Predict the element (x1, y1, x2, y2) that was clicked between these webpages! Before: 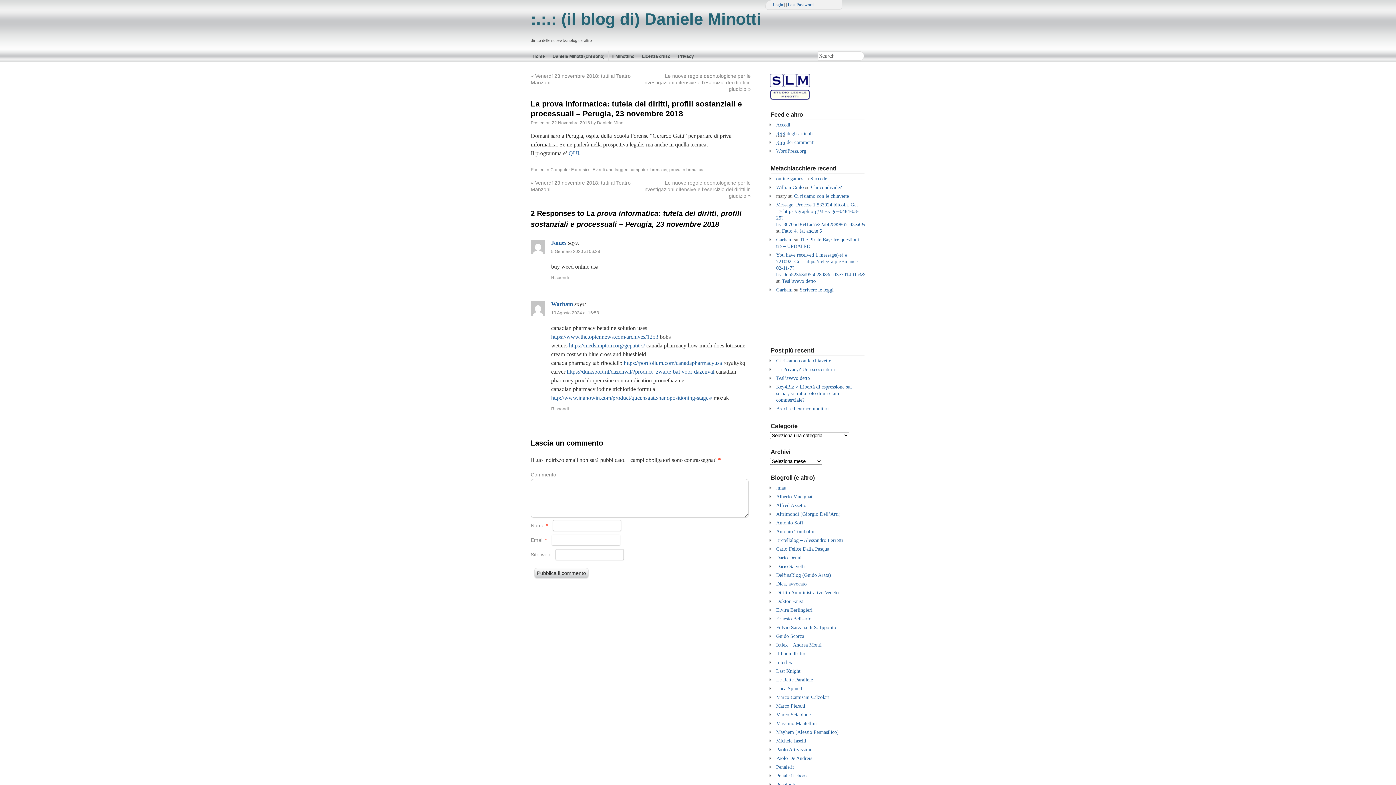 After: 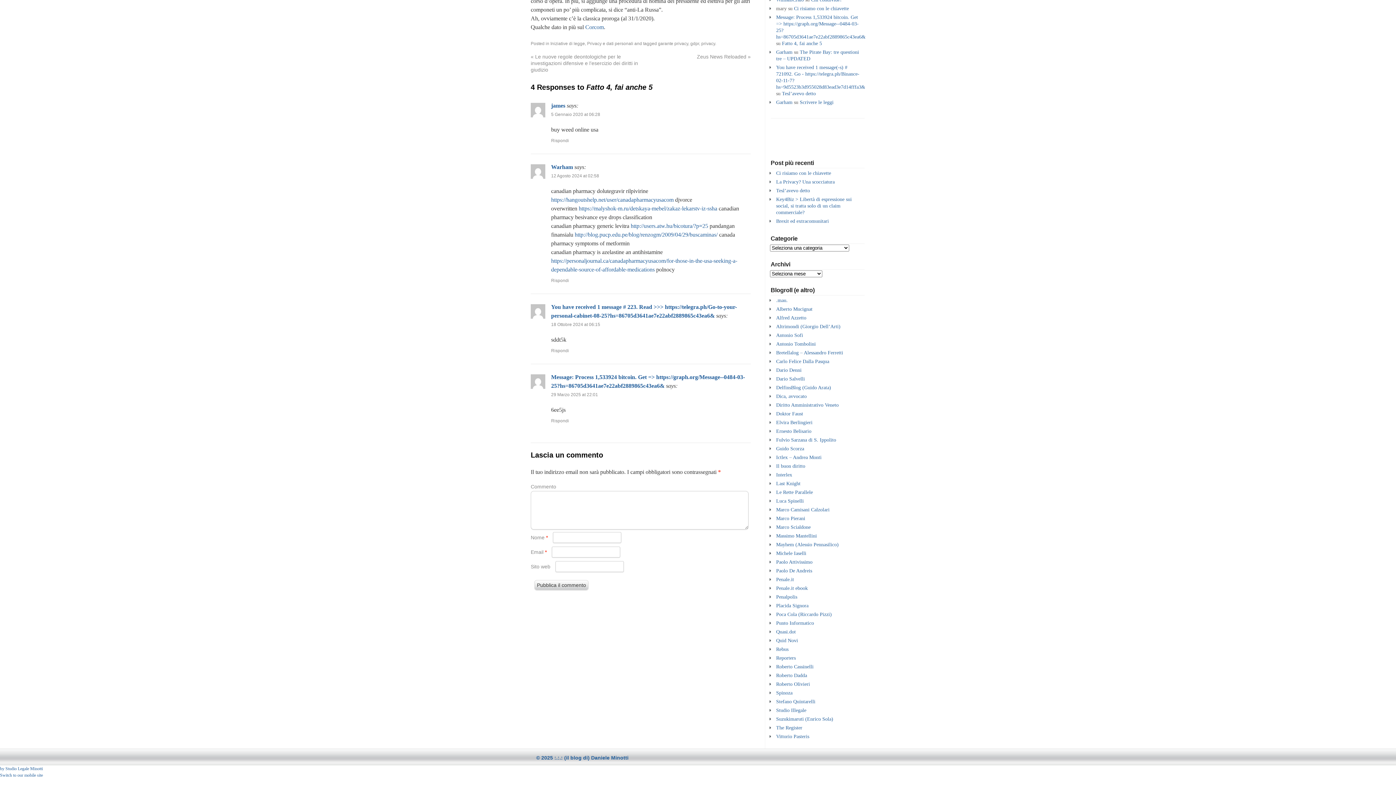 Action: label: Fatto 4, fai anche 5 bbox: (782, 228, 822, 233)